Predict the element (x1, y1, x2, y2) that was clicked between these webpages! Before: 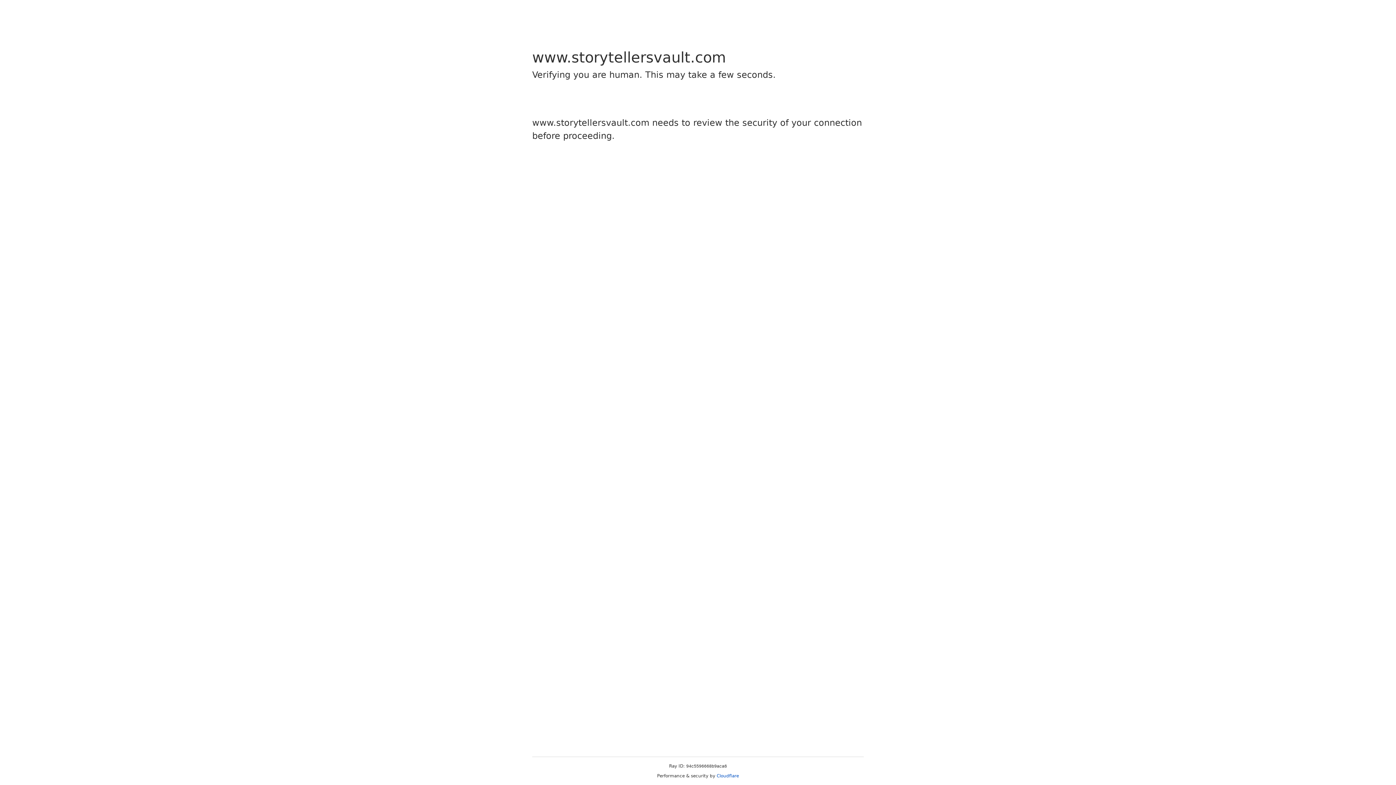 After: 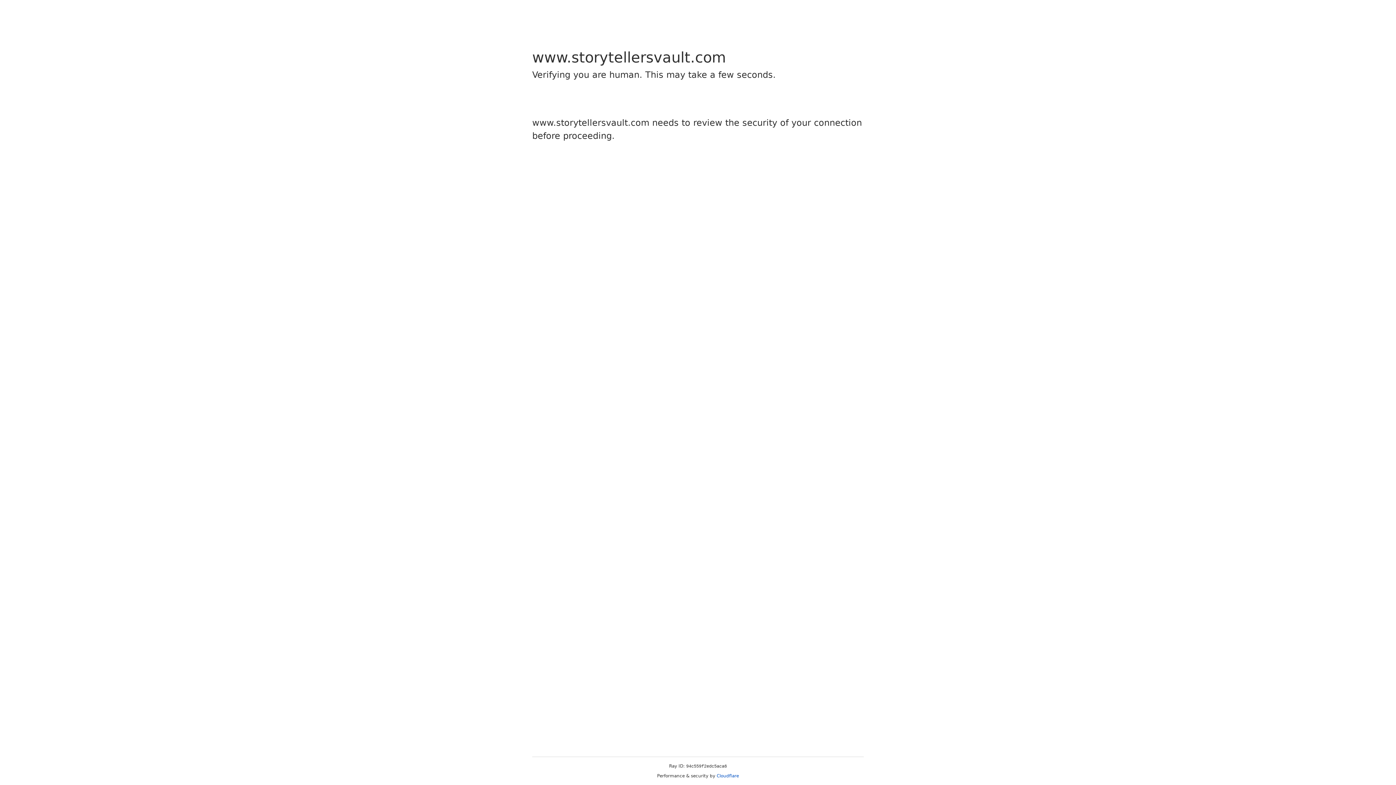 Action: bbox: (716, 773, 739, 778) label: Cloudflare